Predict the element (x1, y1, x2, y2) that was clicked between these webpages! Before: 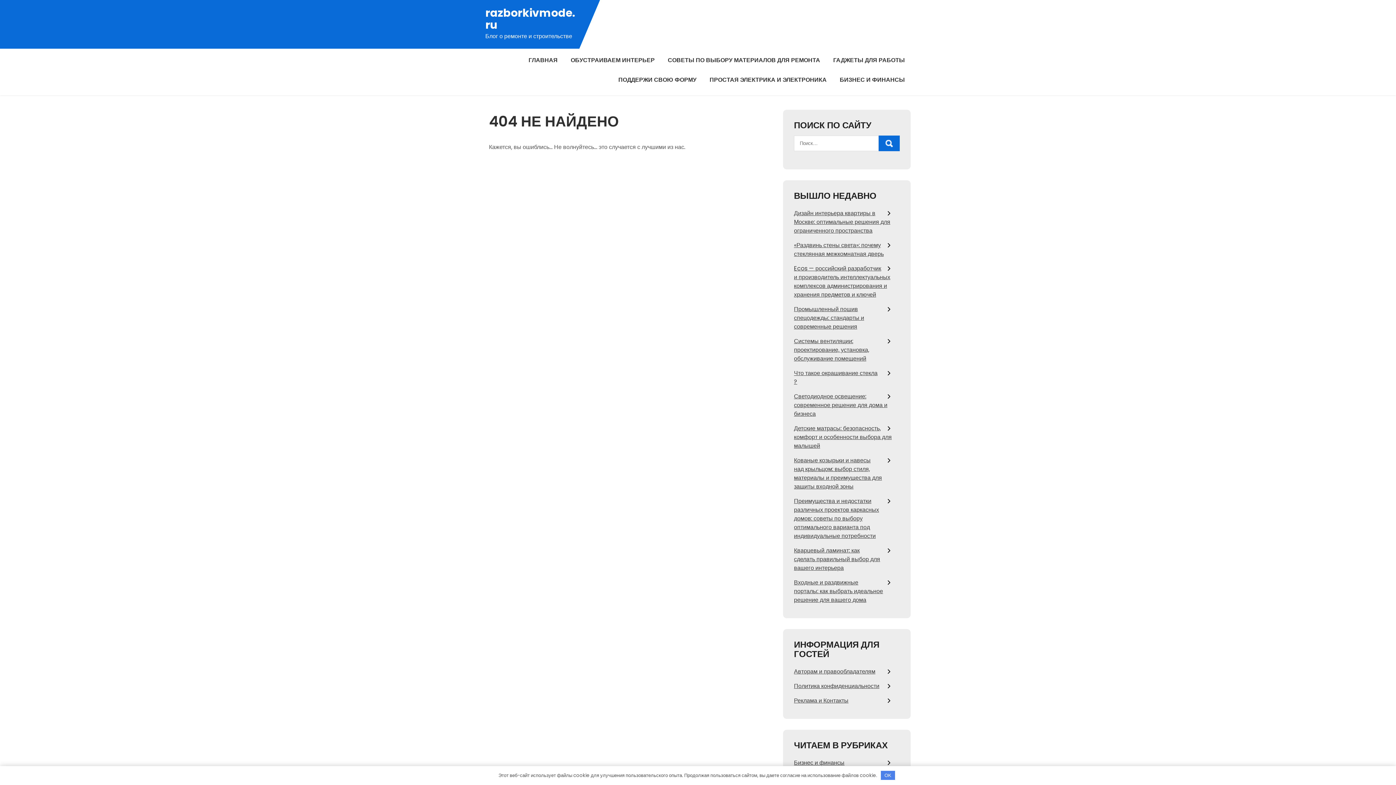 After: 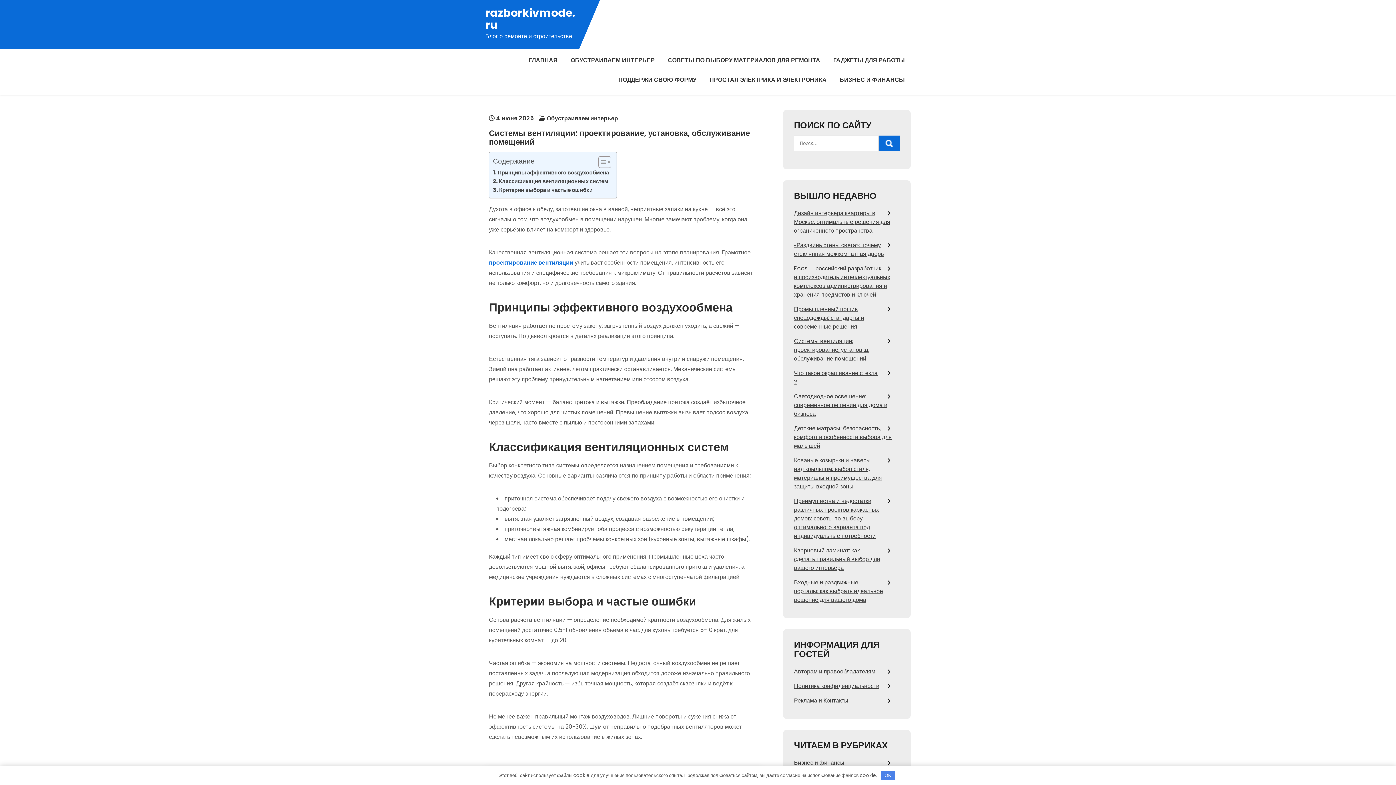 Action: label: Системы вентиляции: проектирование, установка, обслуживание помещений bbox: (794, 337, 869, 362)